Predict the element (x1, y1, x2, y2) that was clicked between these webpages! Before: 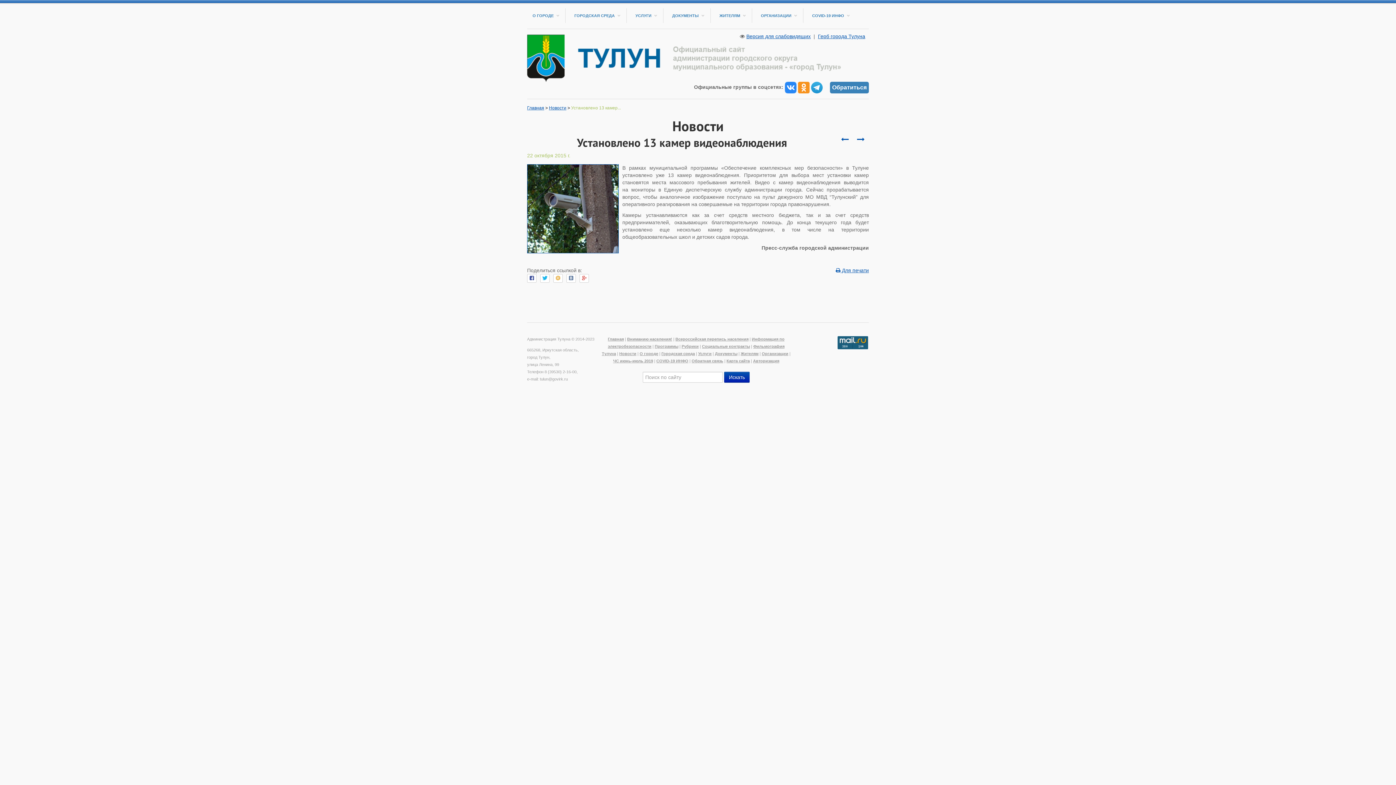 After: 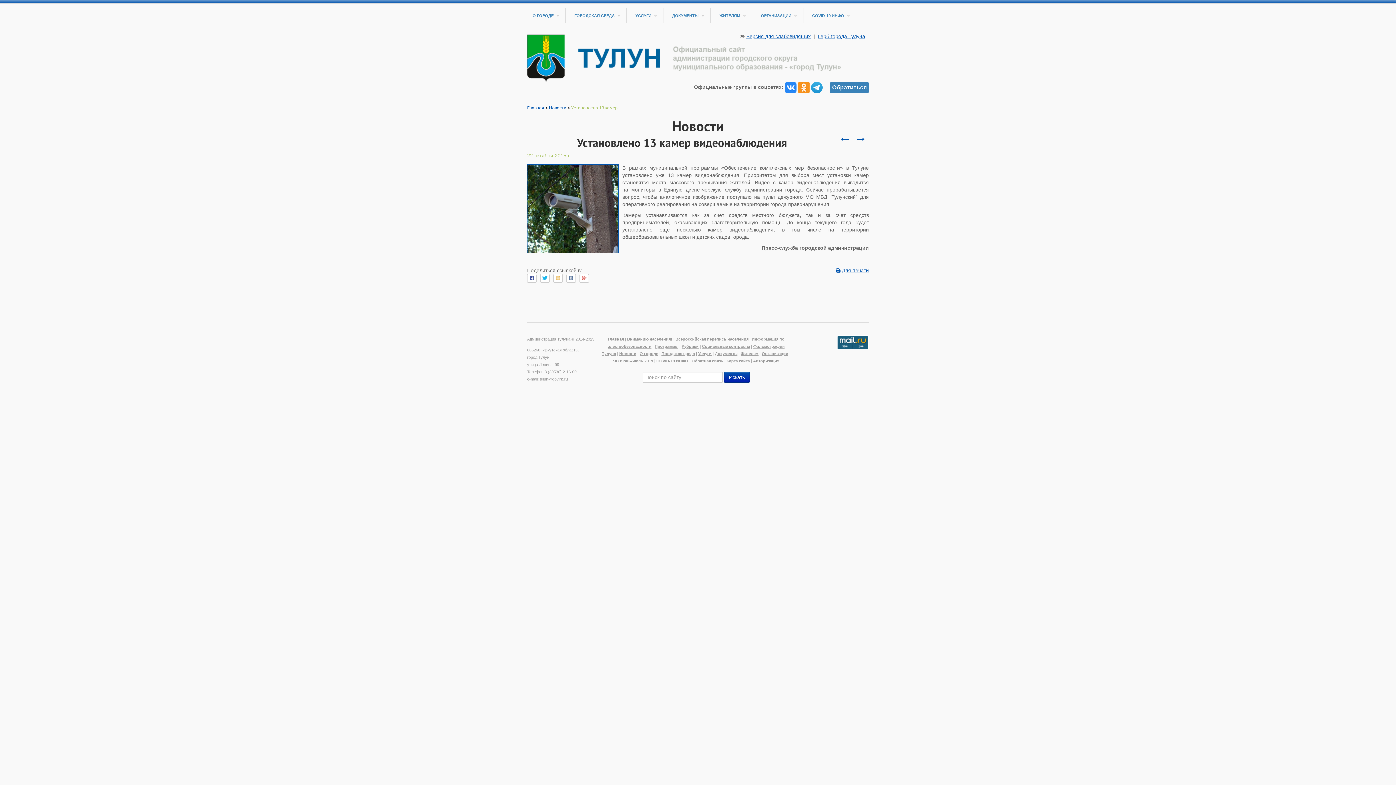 Action: bbox: (798, 84, 809, 90)